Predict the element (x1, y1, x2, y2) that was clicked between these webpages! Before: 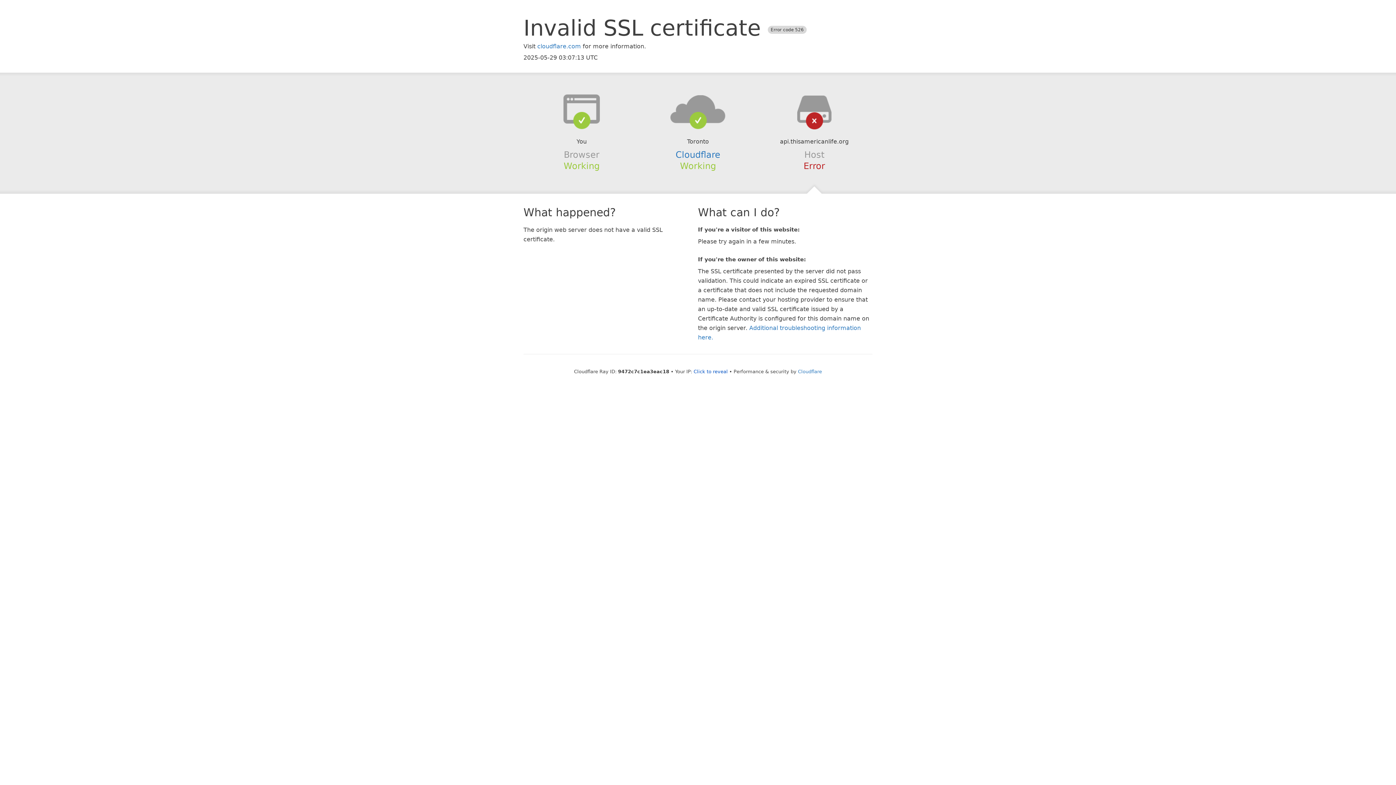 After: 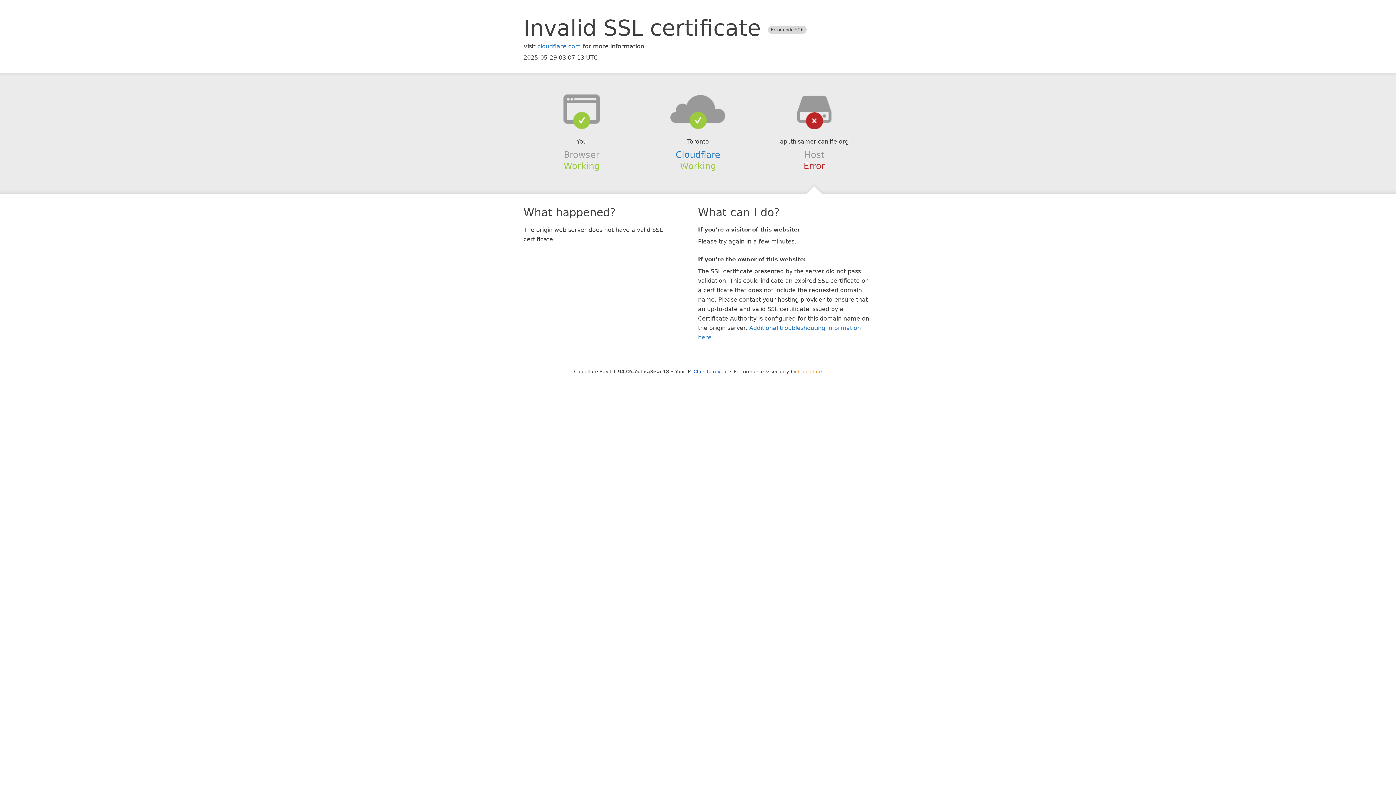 Action: label: Cloudflare bbox: (798, 368, 822, 374)